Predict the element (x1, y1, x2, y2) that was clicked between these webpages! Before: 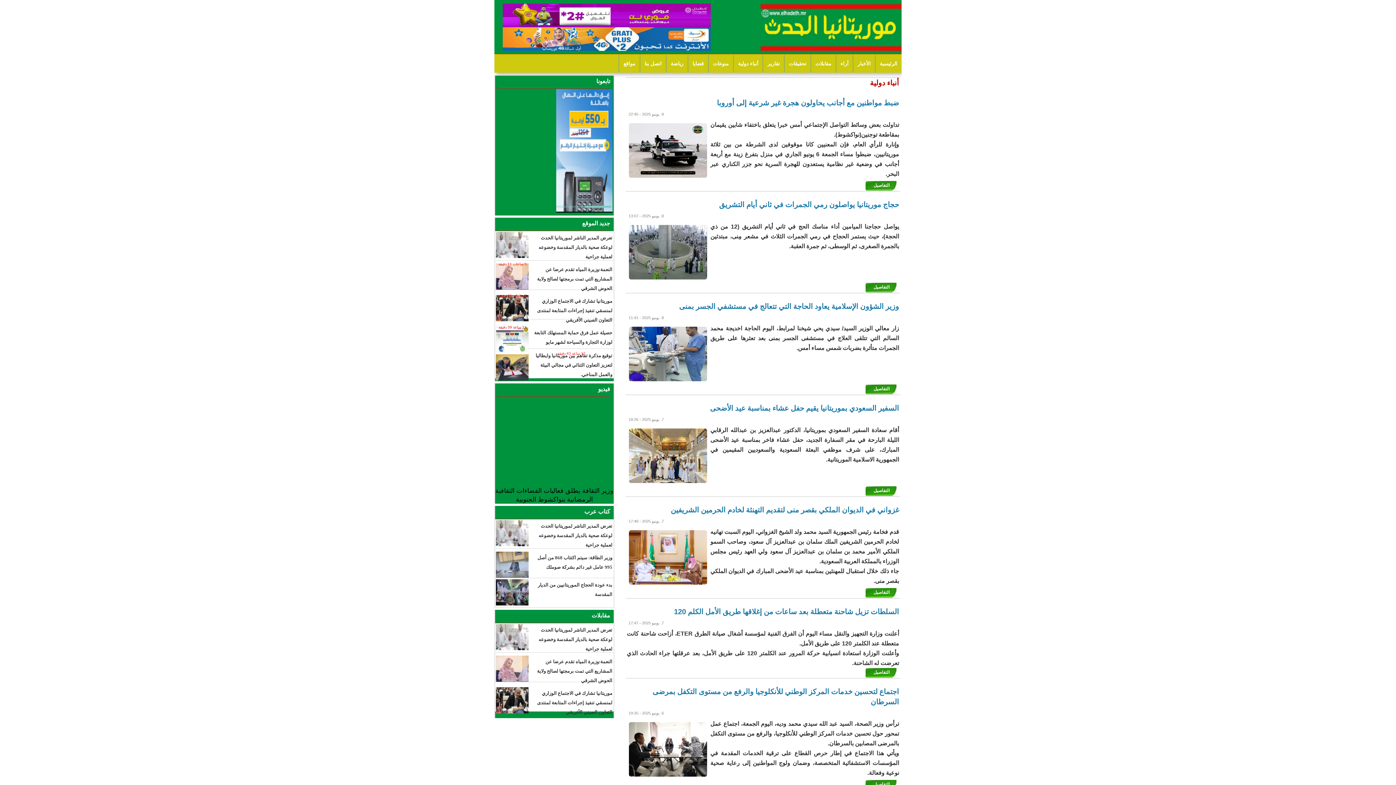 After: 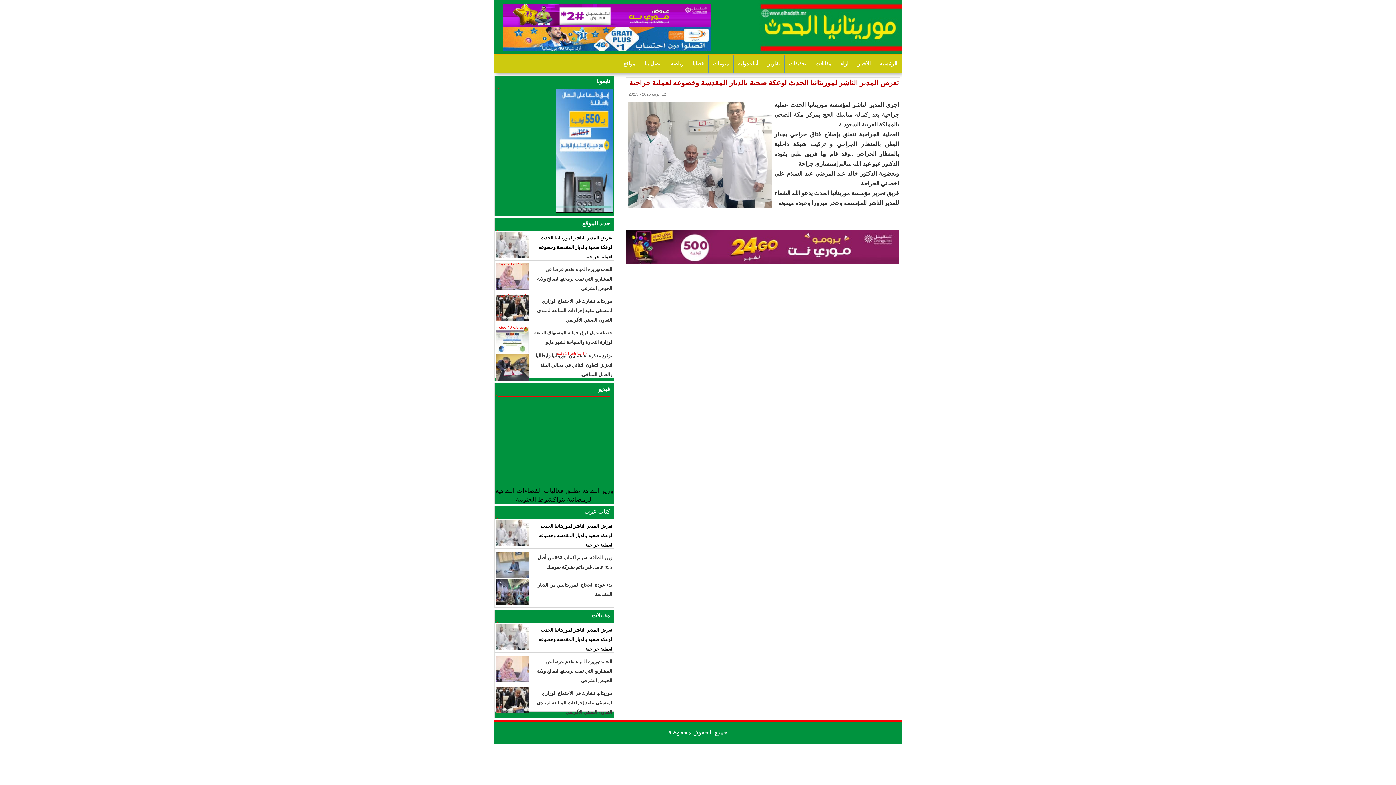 Action: label: تعرض المدير الناشر لموريتانيا الحدث لوعكة صحية بالديار المقدسة وخضوعه لعملية جراحية bbox: (530, 519, 613, 551)